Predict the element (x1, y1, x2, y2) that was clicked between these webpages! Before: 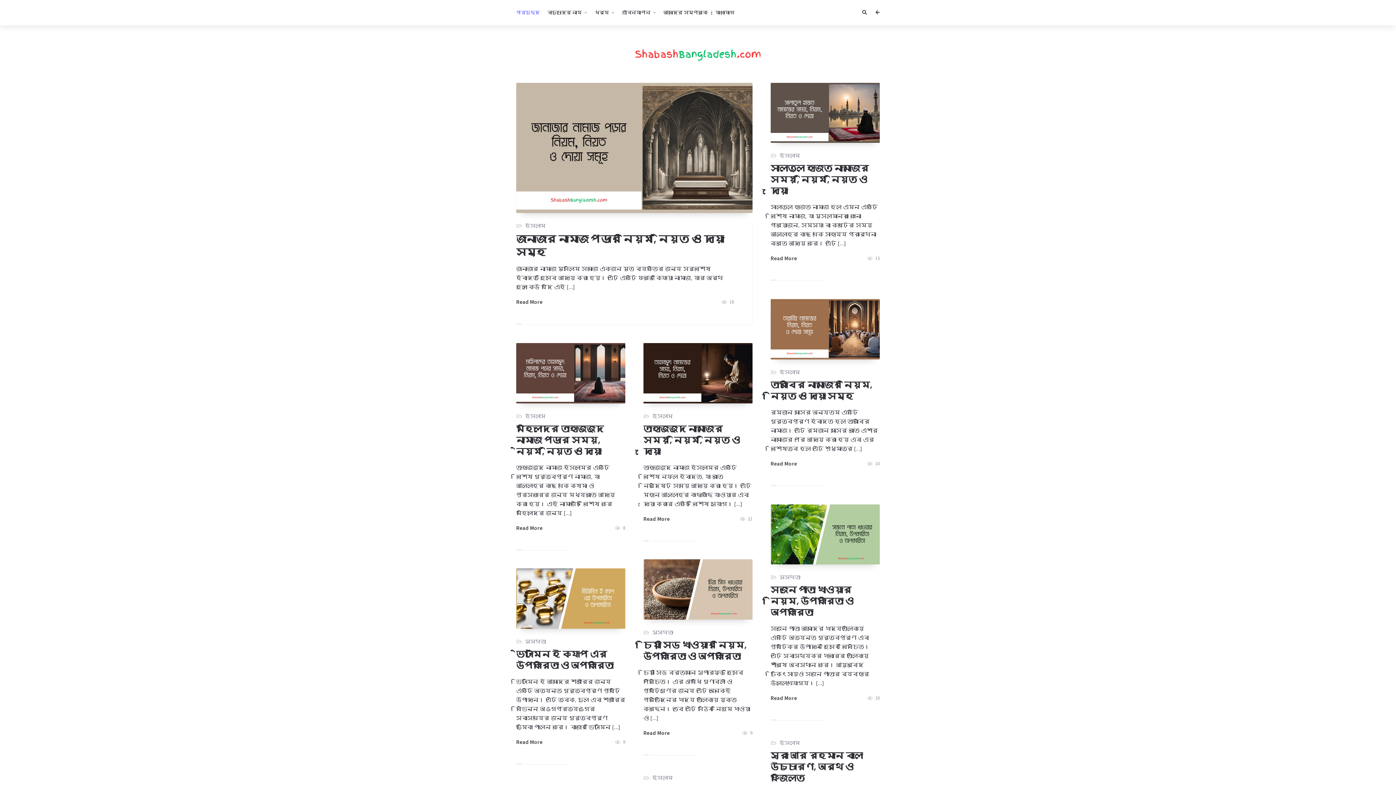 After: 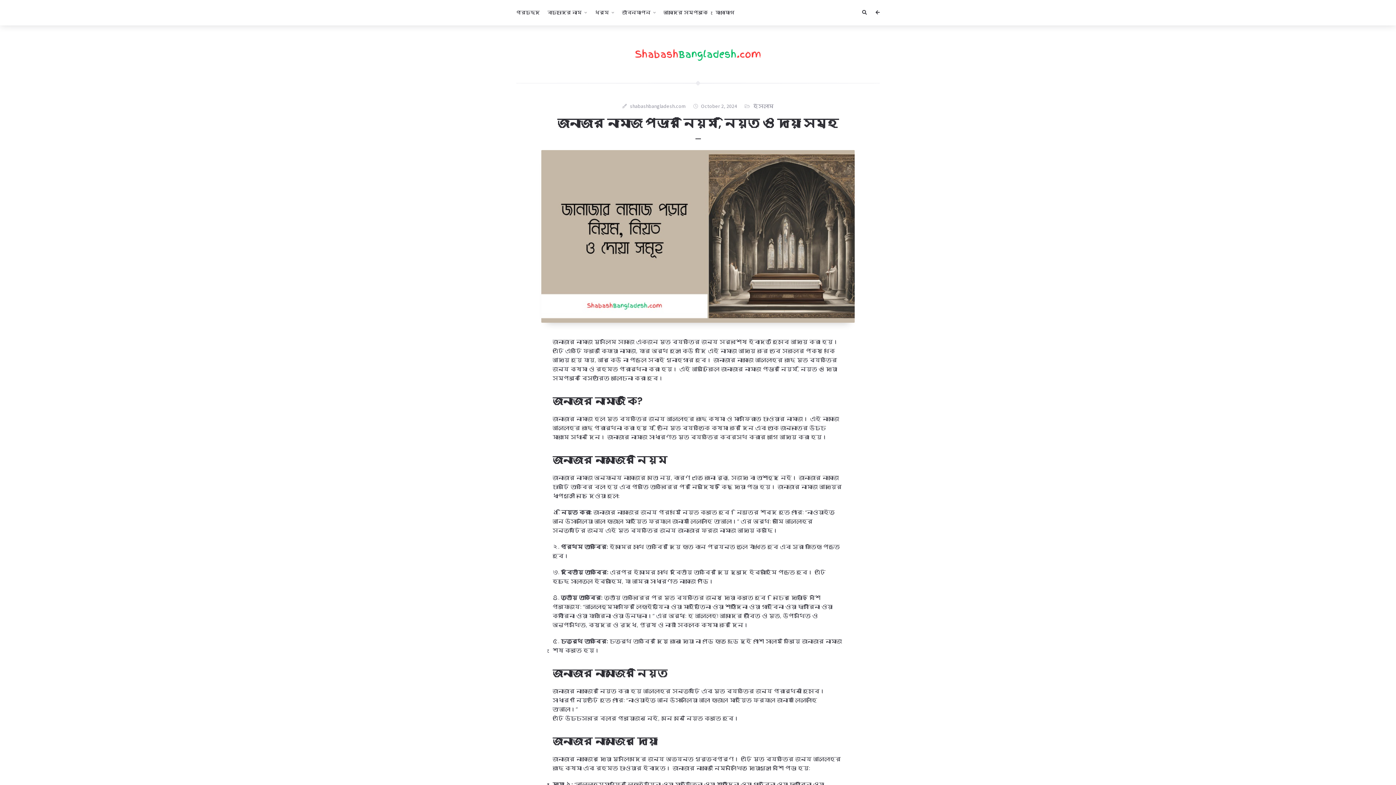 Action: bbox: (721, 297, 734, 306) label:  18